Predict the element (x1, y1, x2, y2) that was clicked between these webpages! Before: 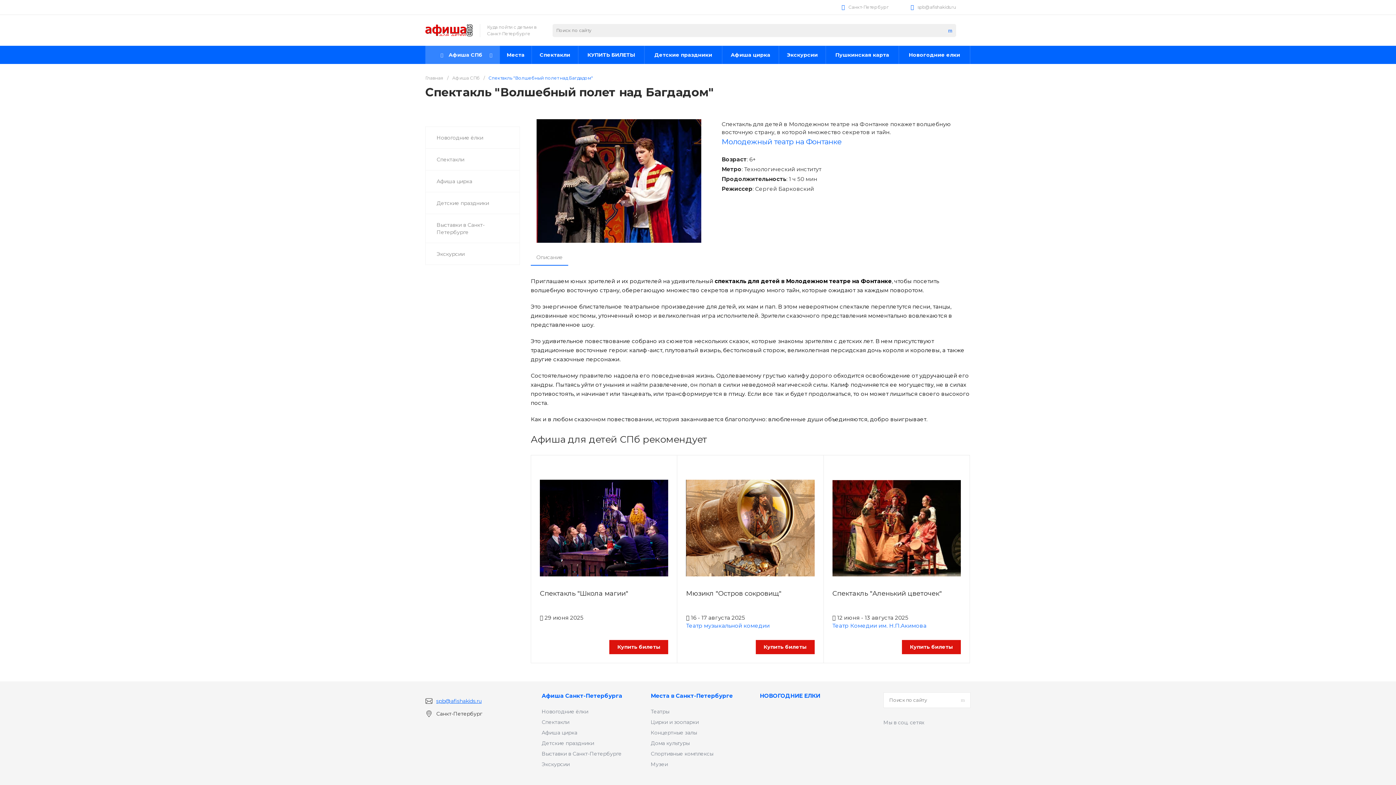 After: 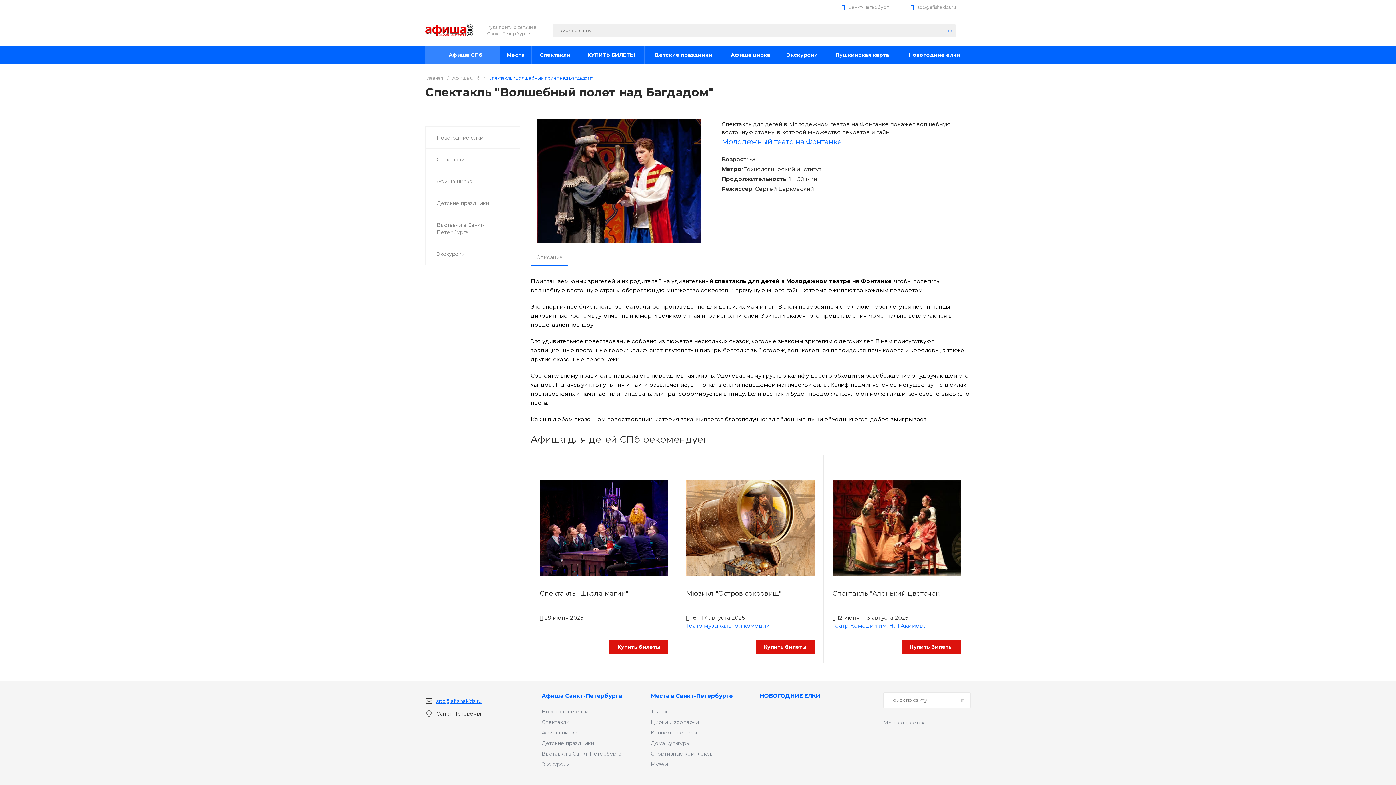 Action: bbox: (425, 2, 434, 11)